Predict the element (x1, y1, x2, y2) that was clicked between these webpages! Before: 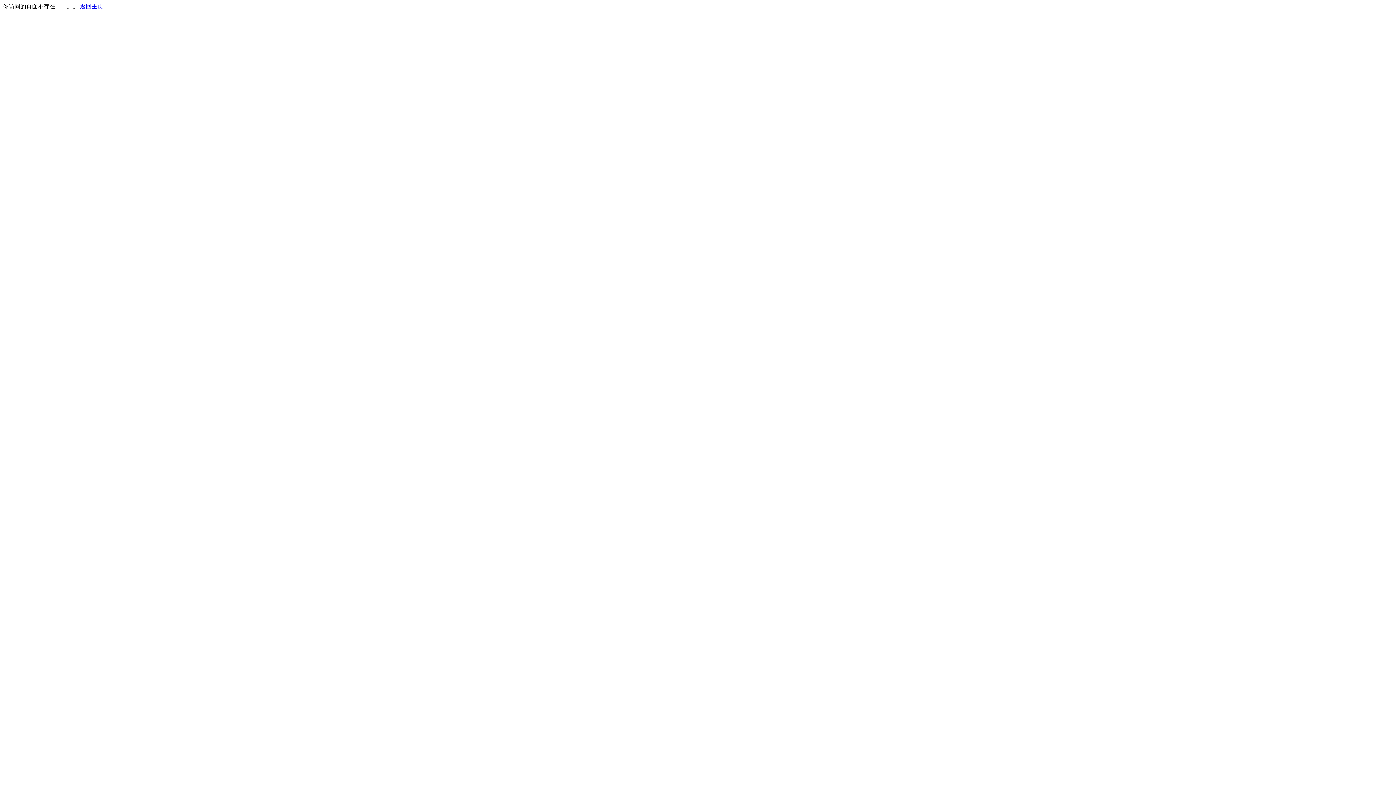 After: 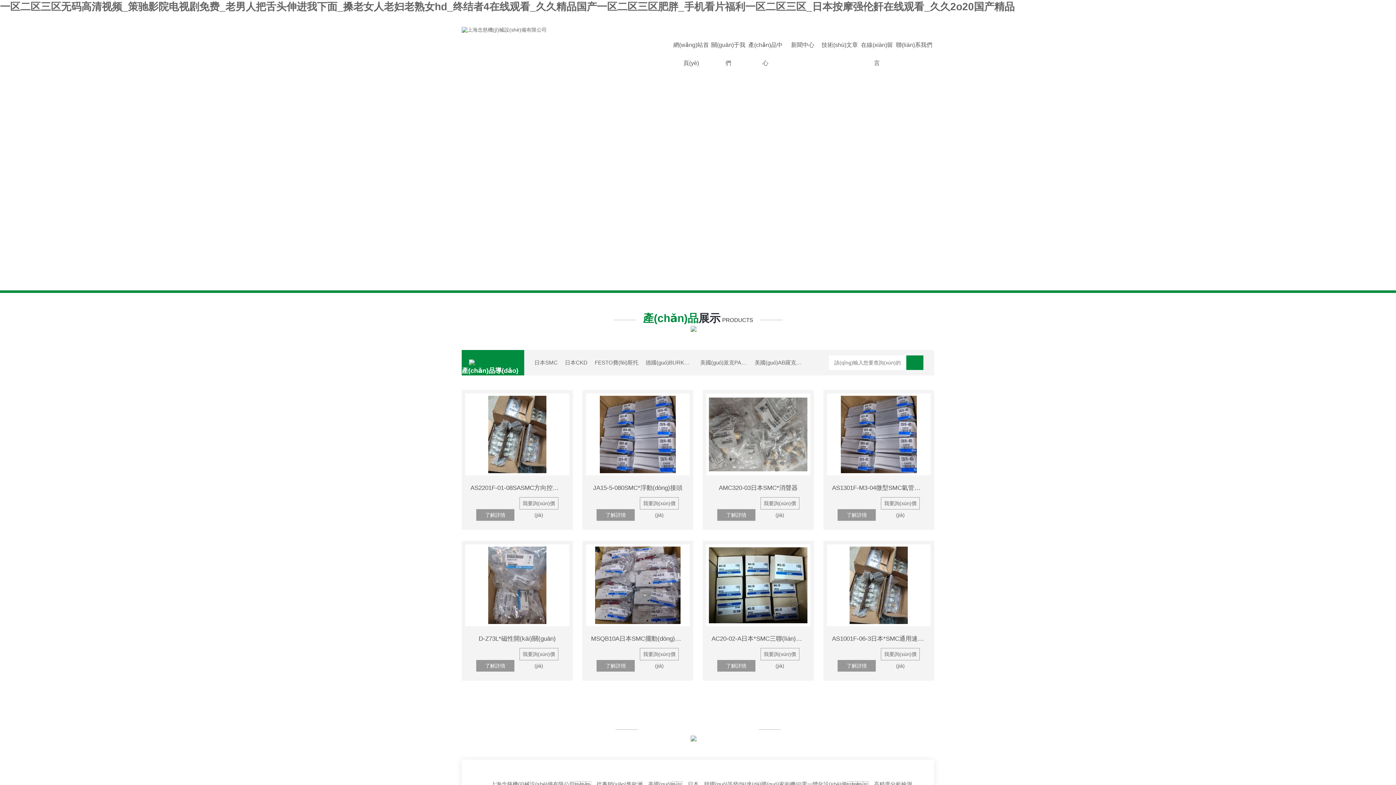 Action: bbox: (80, 3, 103, 9) label: 返回主页